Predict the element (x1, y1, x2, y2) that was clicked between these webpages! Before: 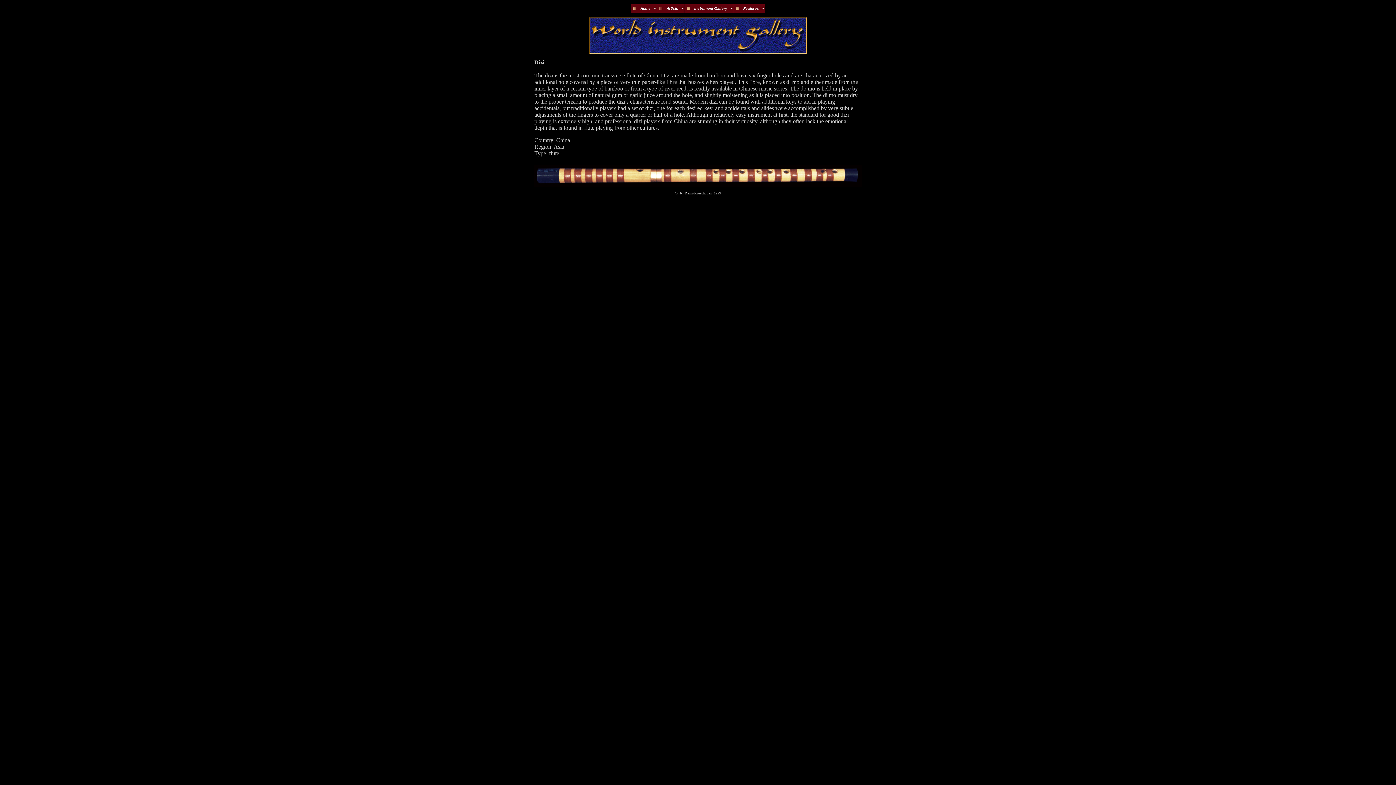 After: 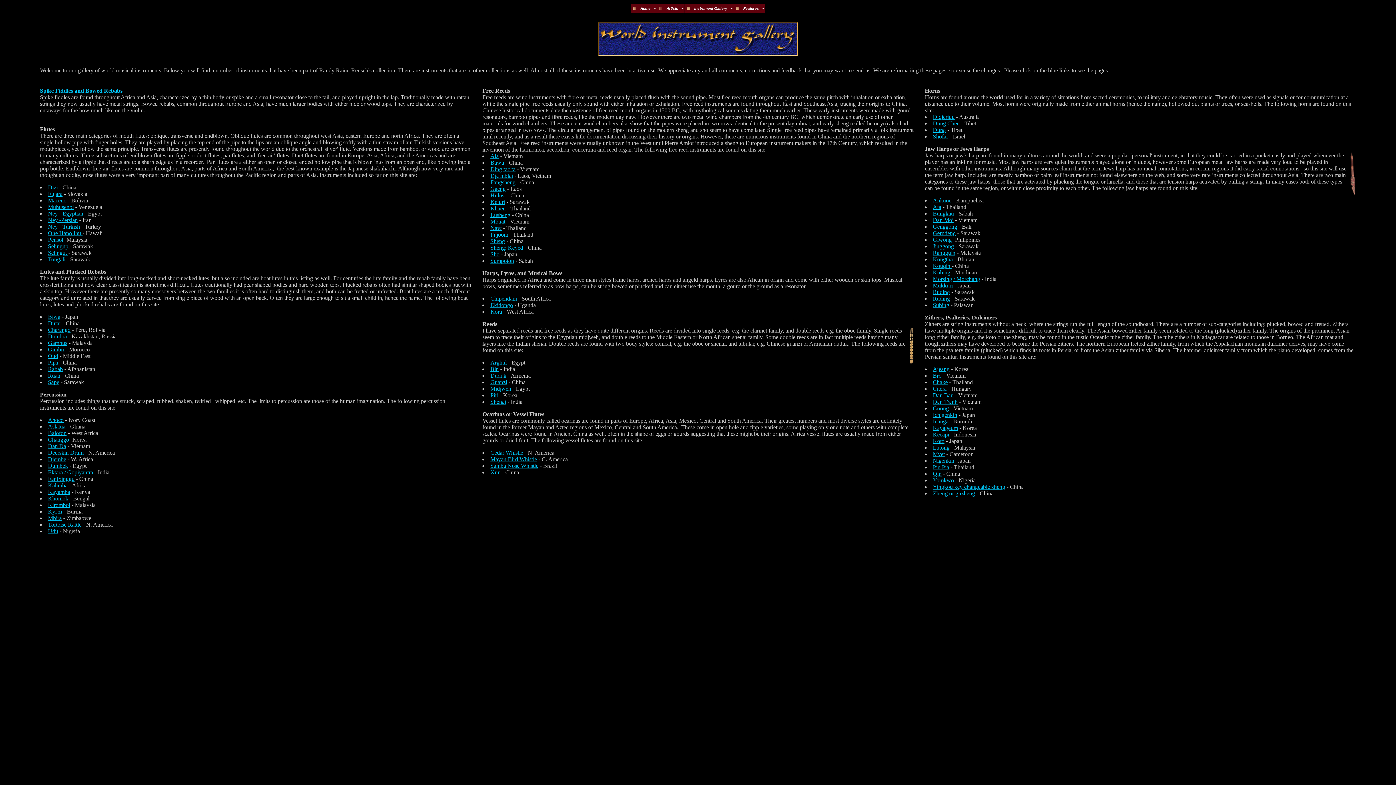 Action: bbox: (589, 48, 807, 55)